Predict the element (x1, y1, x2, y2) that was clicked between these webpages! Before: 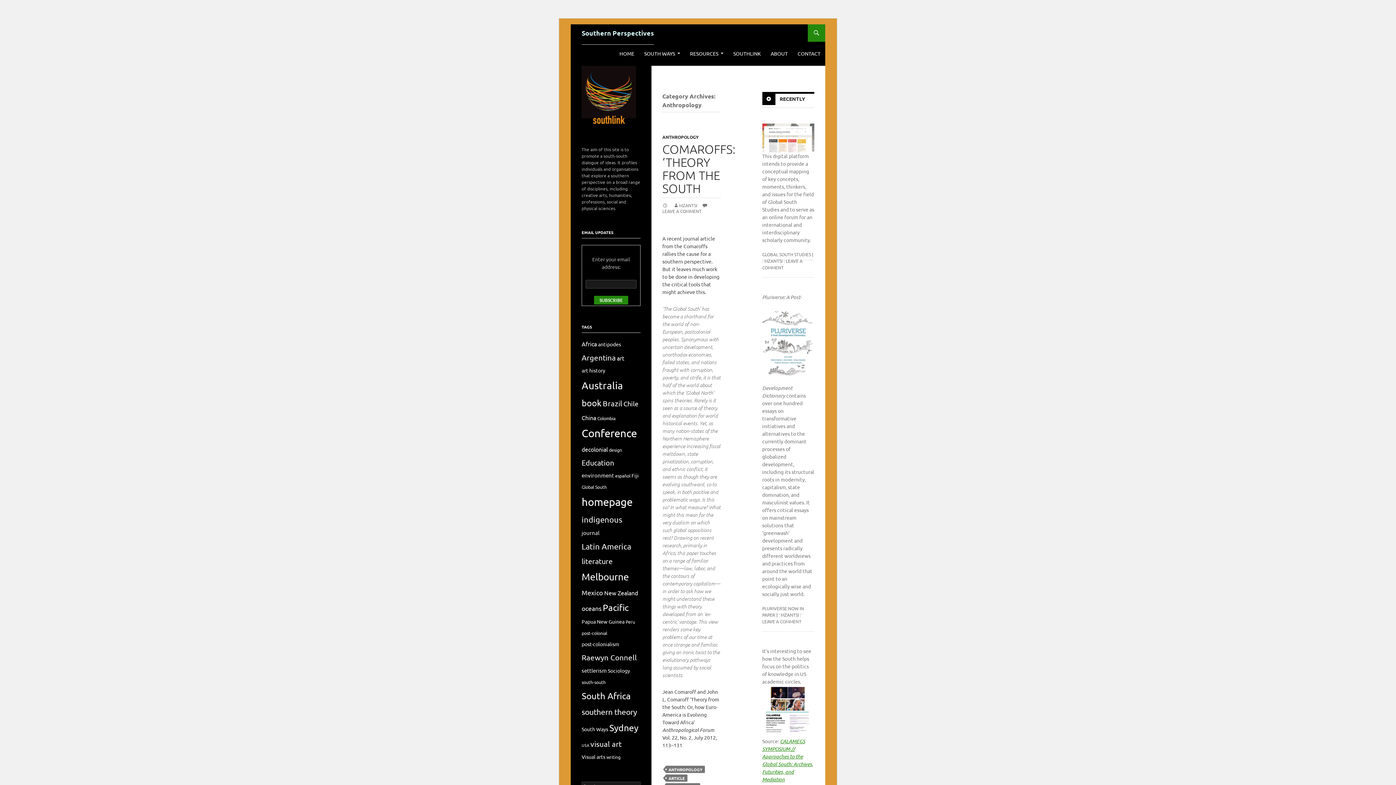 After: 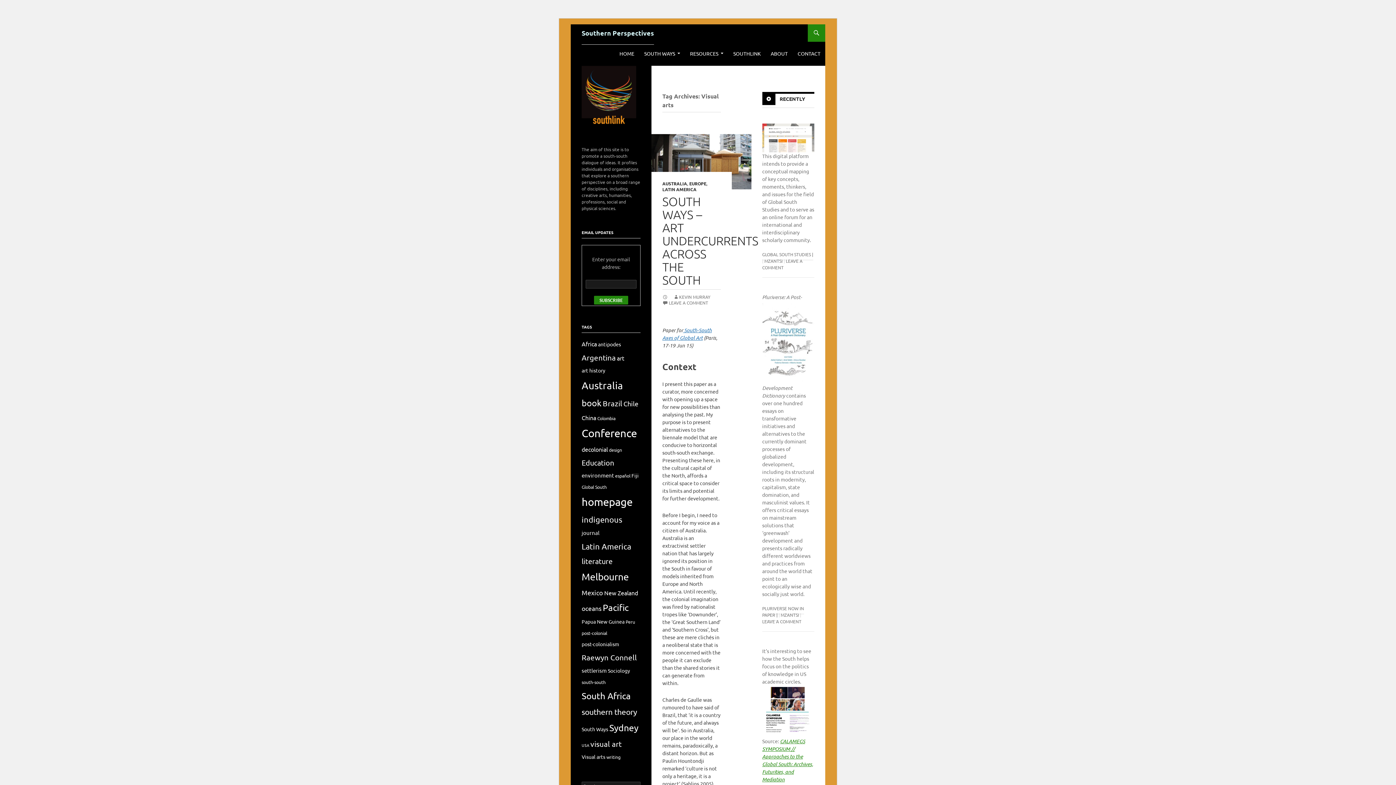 Action: bbox: (581, 753, 605, 760) label: Visual arts (6 items)